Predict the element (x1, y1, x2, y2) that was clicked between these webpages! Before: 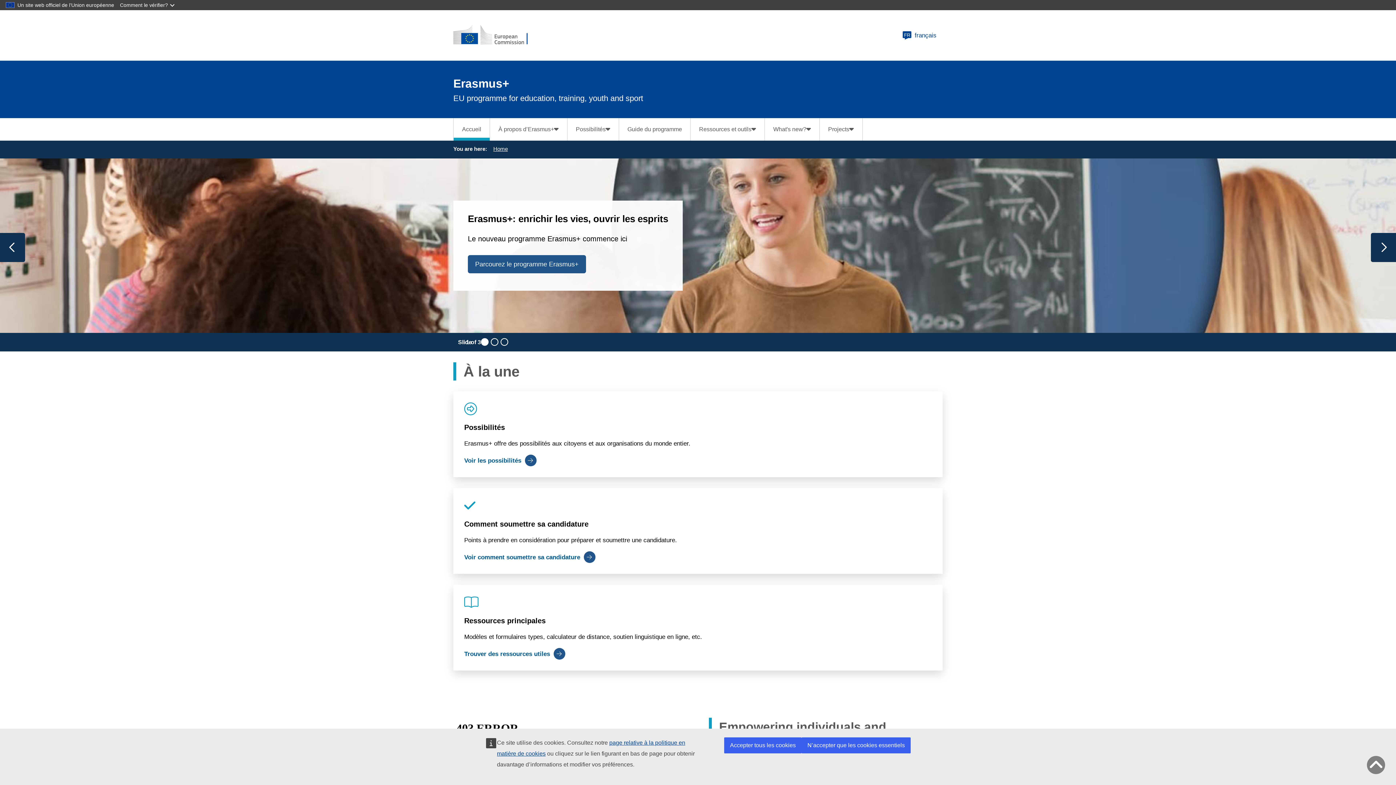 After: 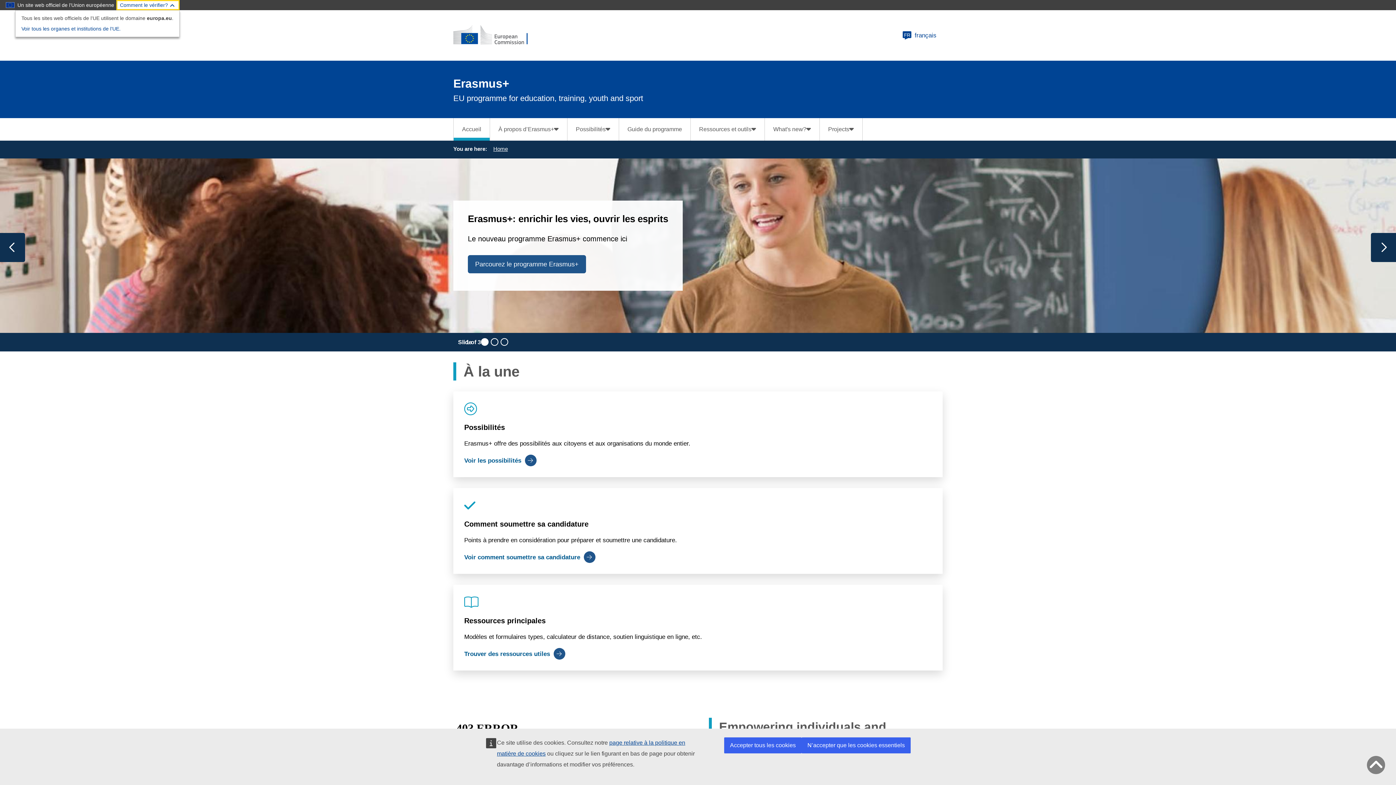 Action: bbox: (116, 0, 179, 10) label: Comment le vérifier?